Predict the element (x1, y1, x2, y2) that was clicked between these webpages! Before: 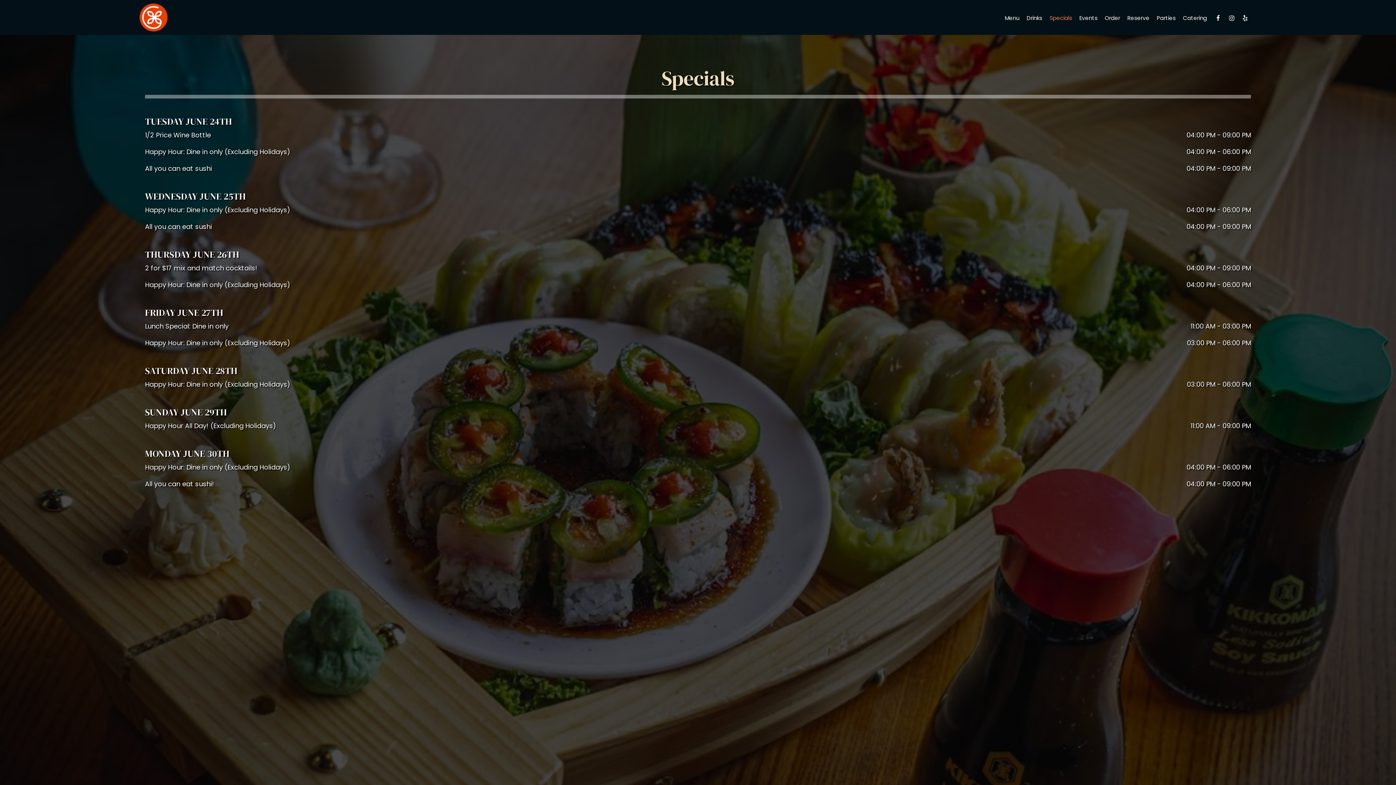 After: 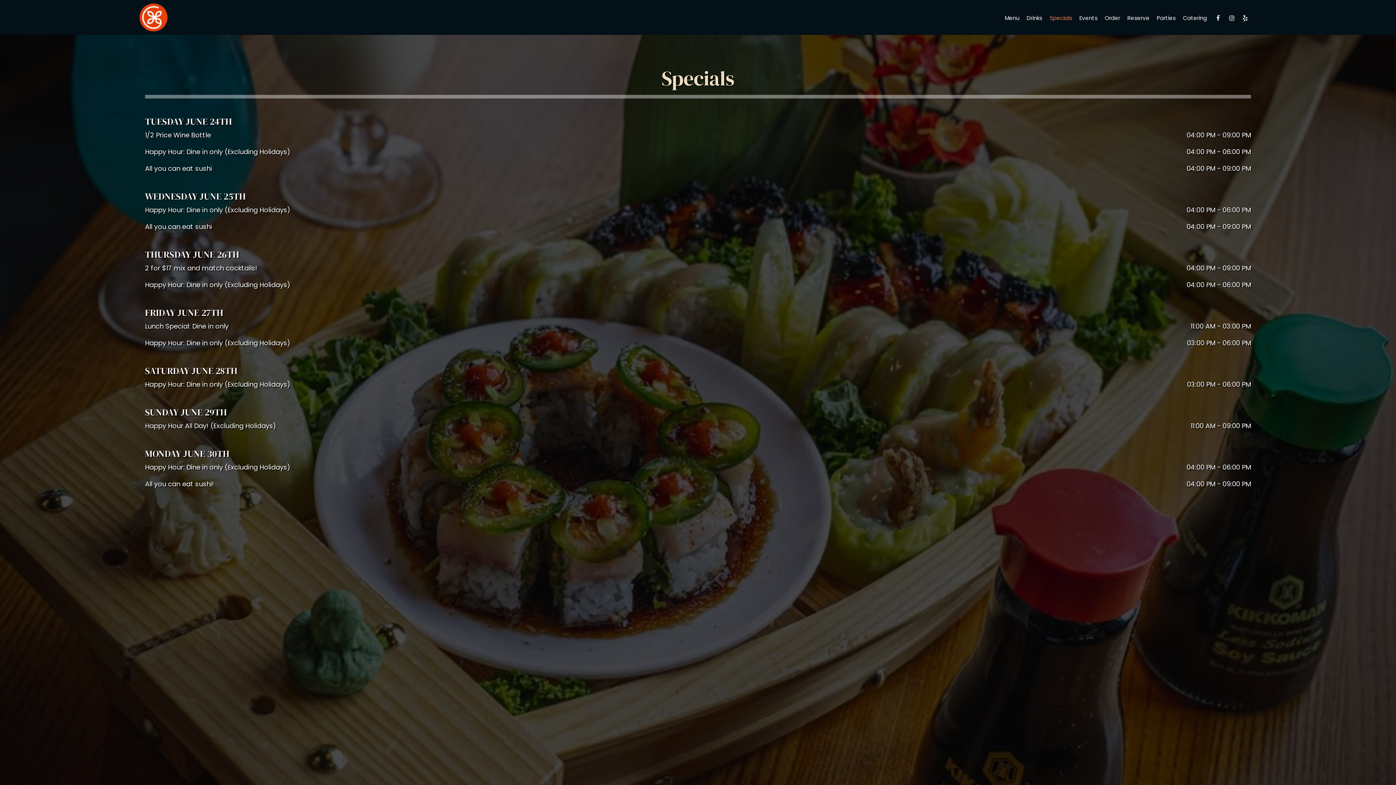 Action: label: Specials bbox: (1046, 14, 1076, 21)